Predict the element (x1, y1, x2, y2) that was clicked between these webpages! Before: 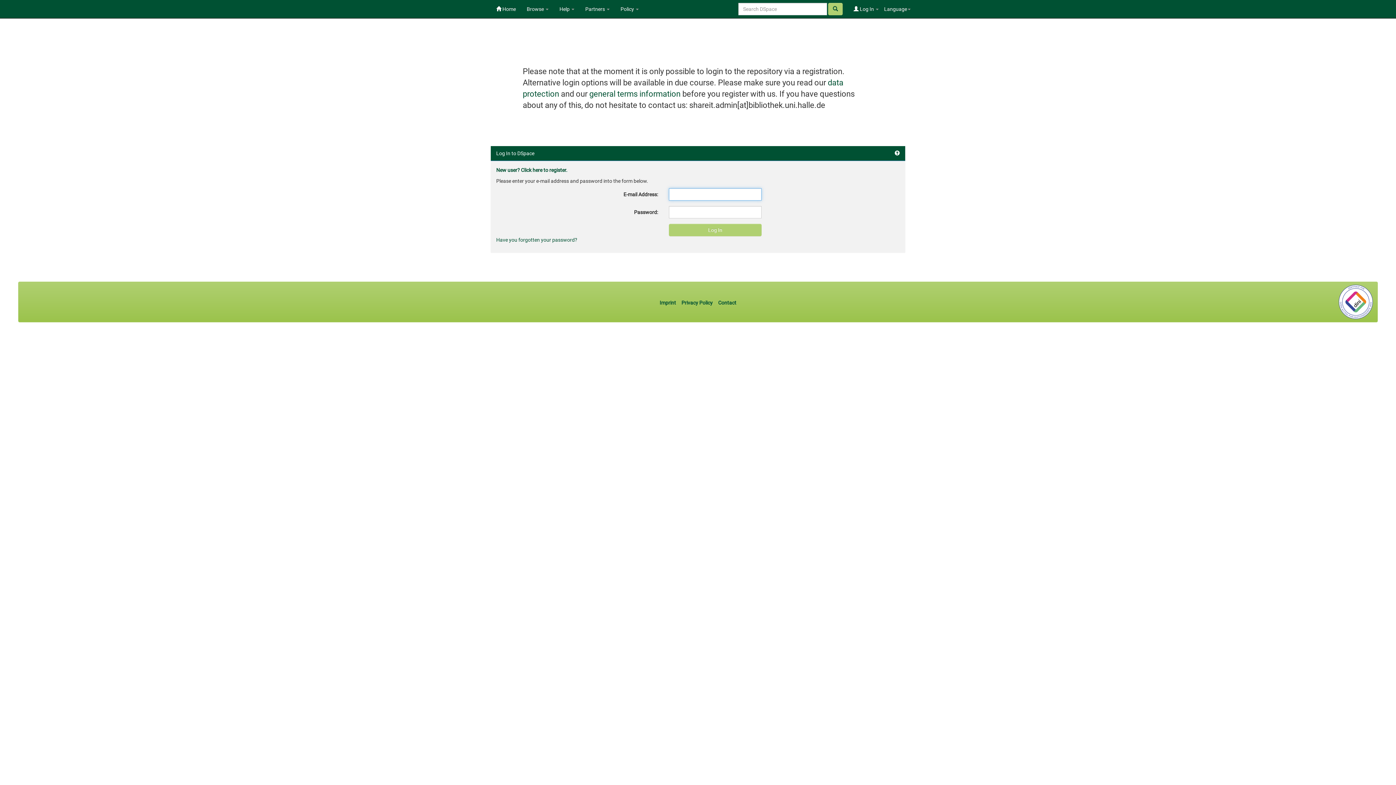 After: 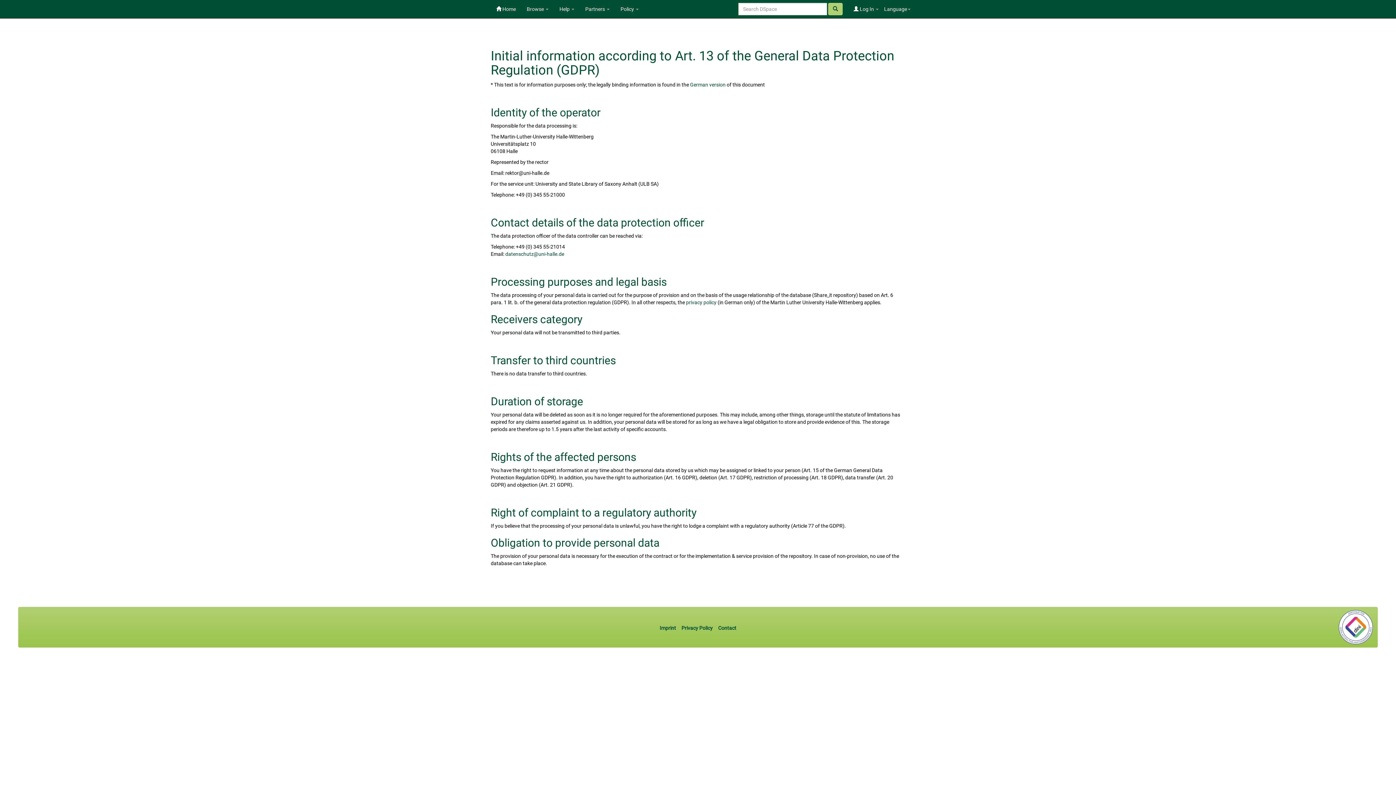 Action: label: Privacy Policy bbox: (681, 300, 712, 305)